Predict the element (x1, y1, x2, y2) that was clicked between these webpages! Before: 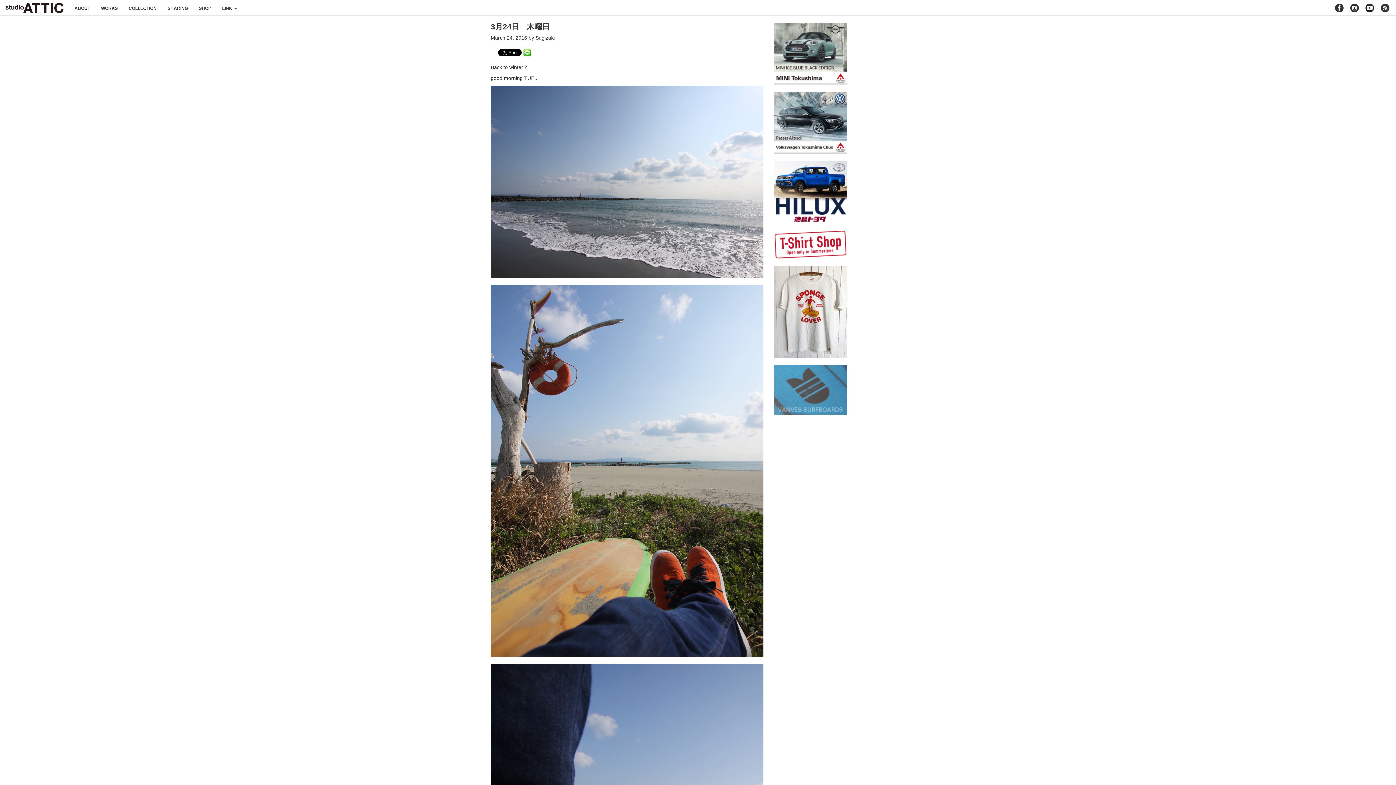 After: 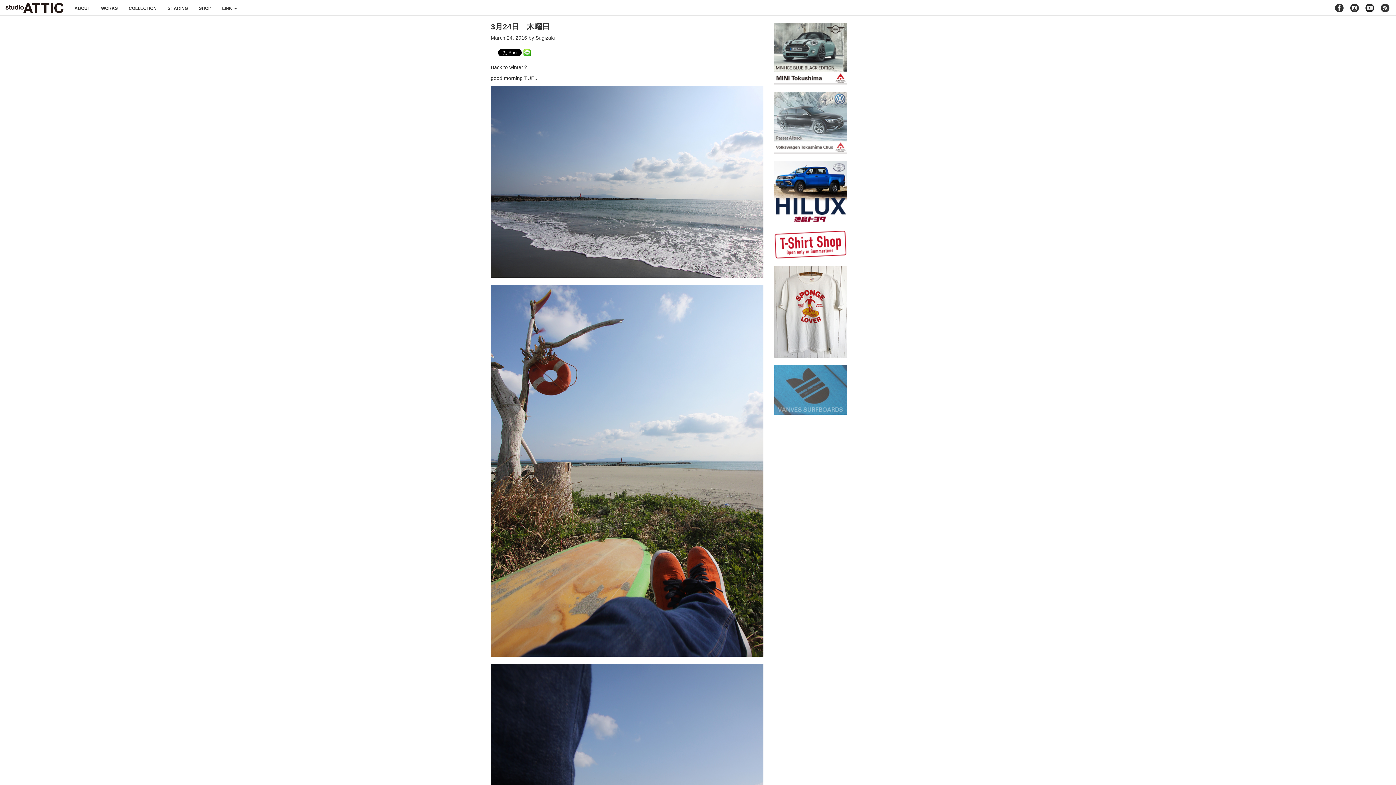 Action: bbox: (774, 119, 847, 125)